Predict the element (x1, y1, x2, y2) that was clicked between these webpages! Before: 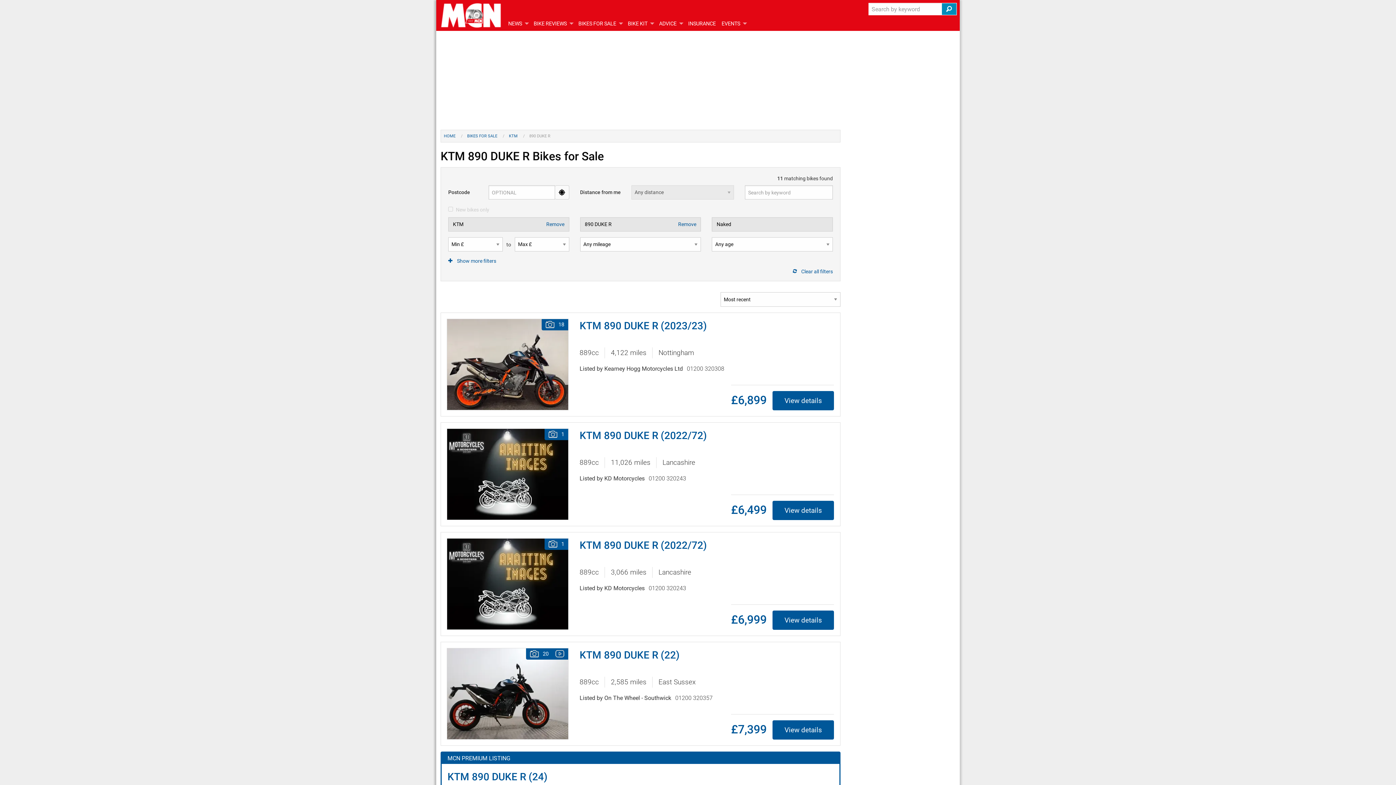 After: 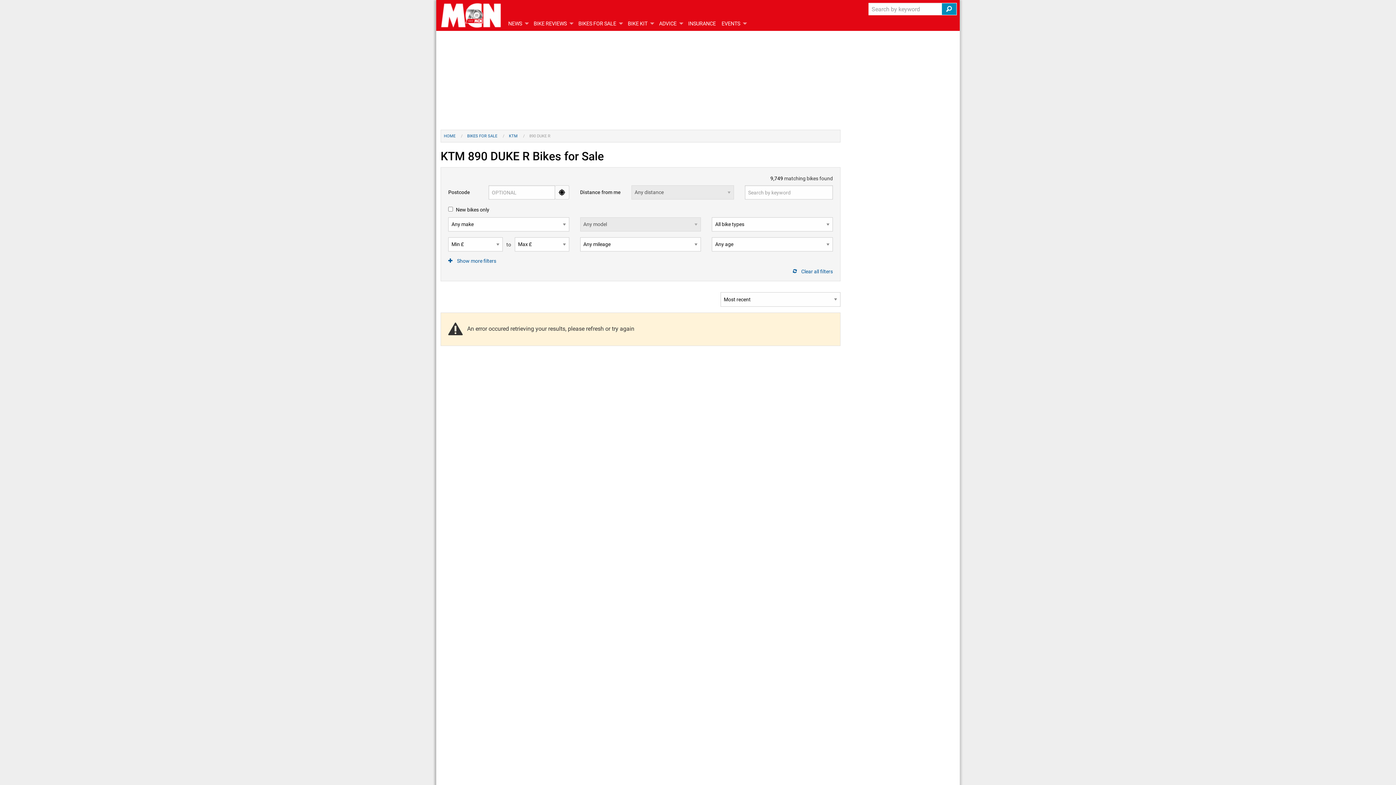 Action: label: Remove bbox: (546, 220, 564, 228)